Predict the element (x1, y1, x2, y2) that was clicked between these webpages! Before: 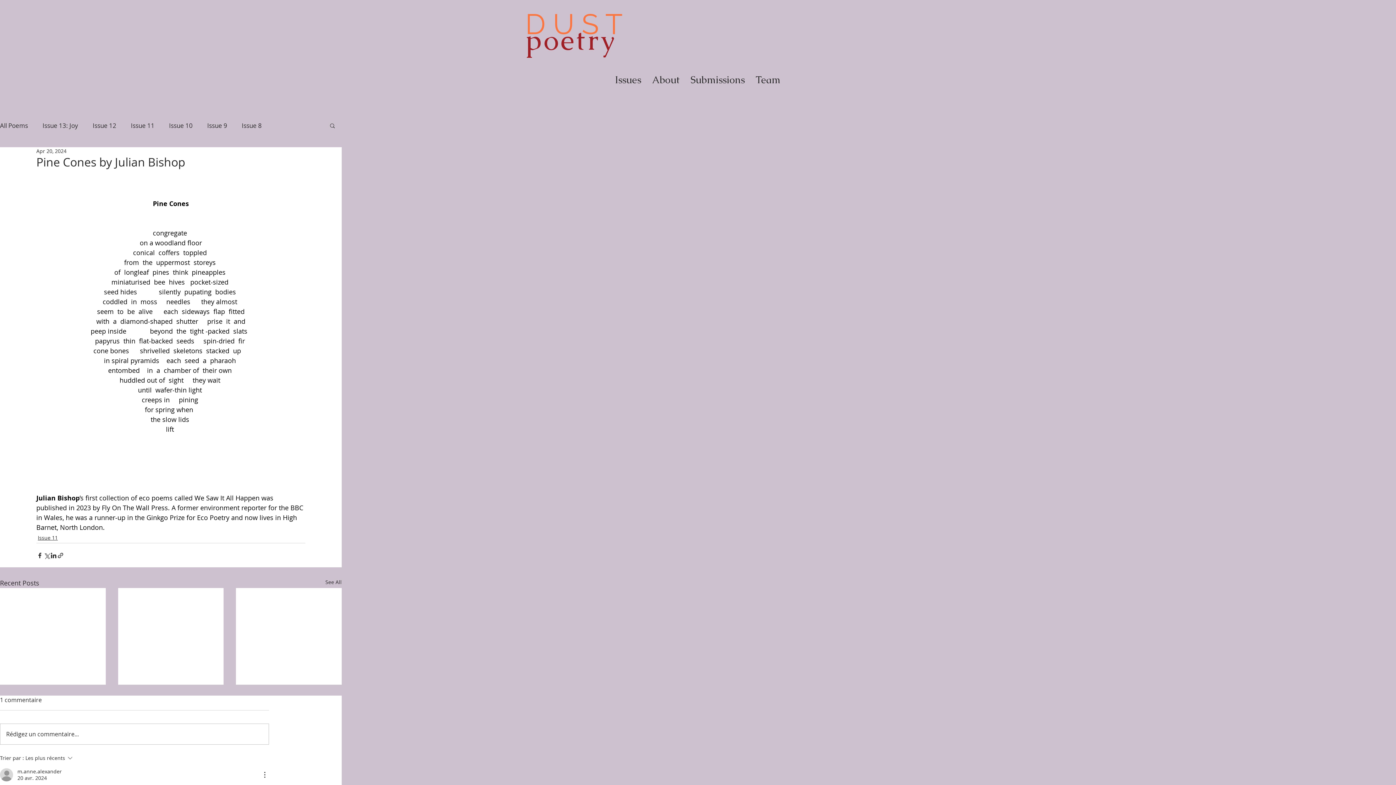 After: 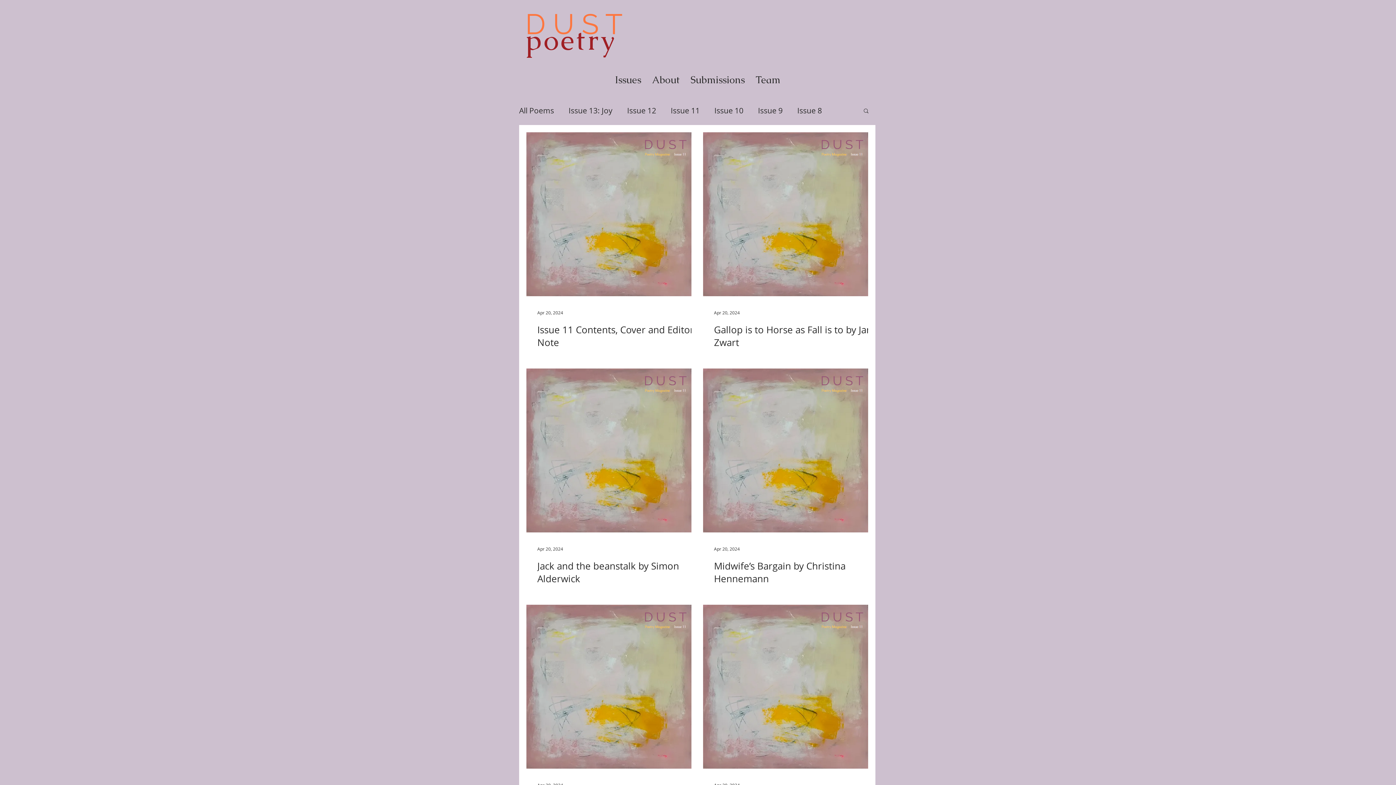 Action: label: Issue 11 bbox: (37, 534, 57, 541)